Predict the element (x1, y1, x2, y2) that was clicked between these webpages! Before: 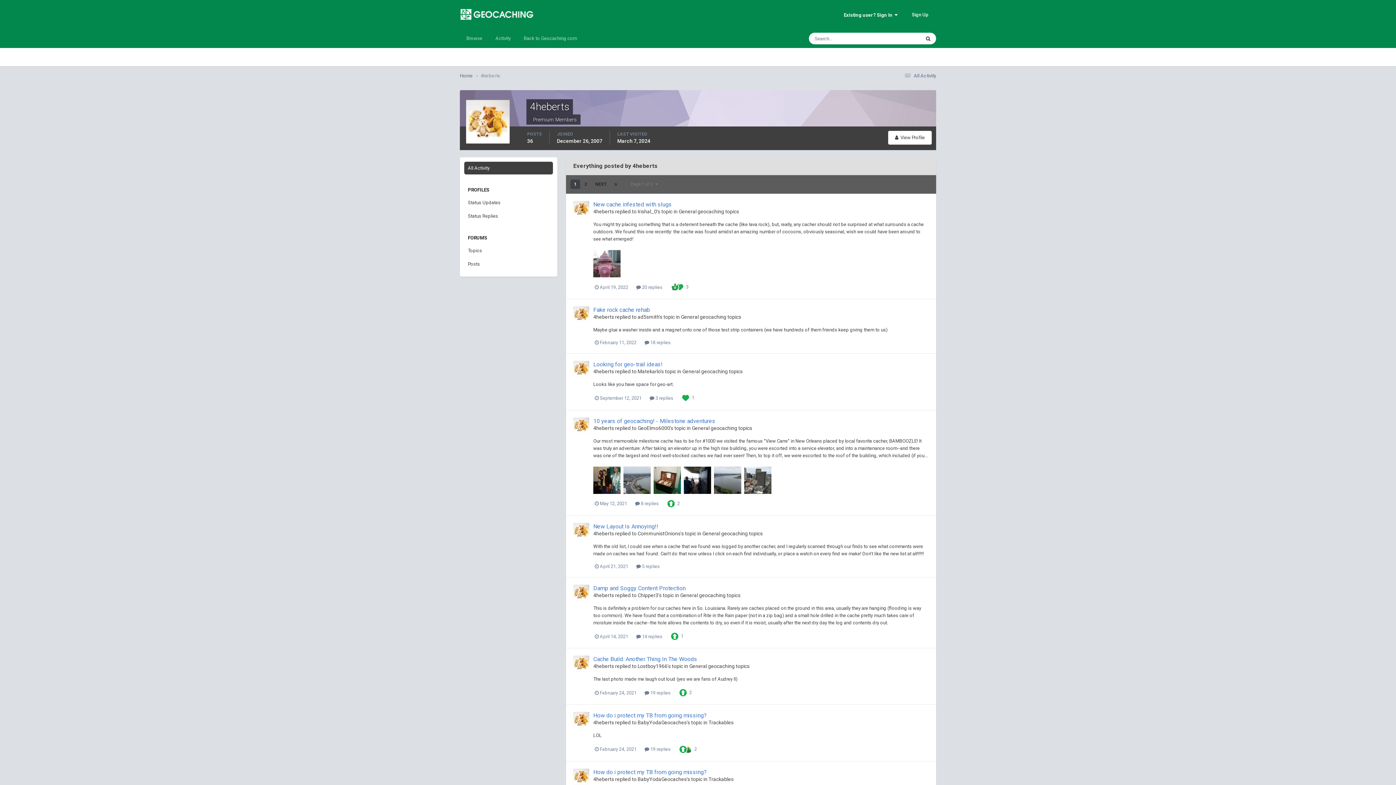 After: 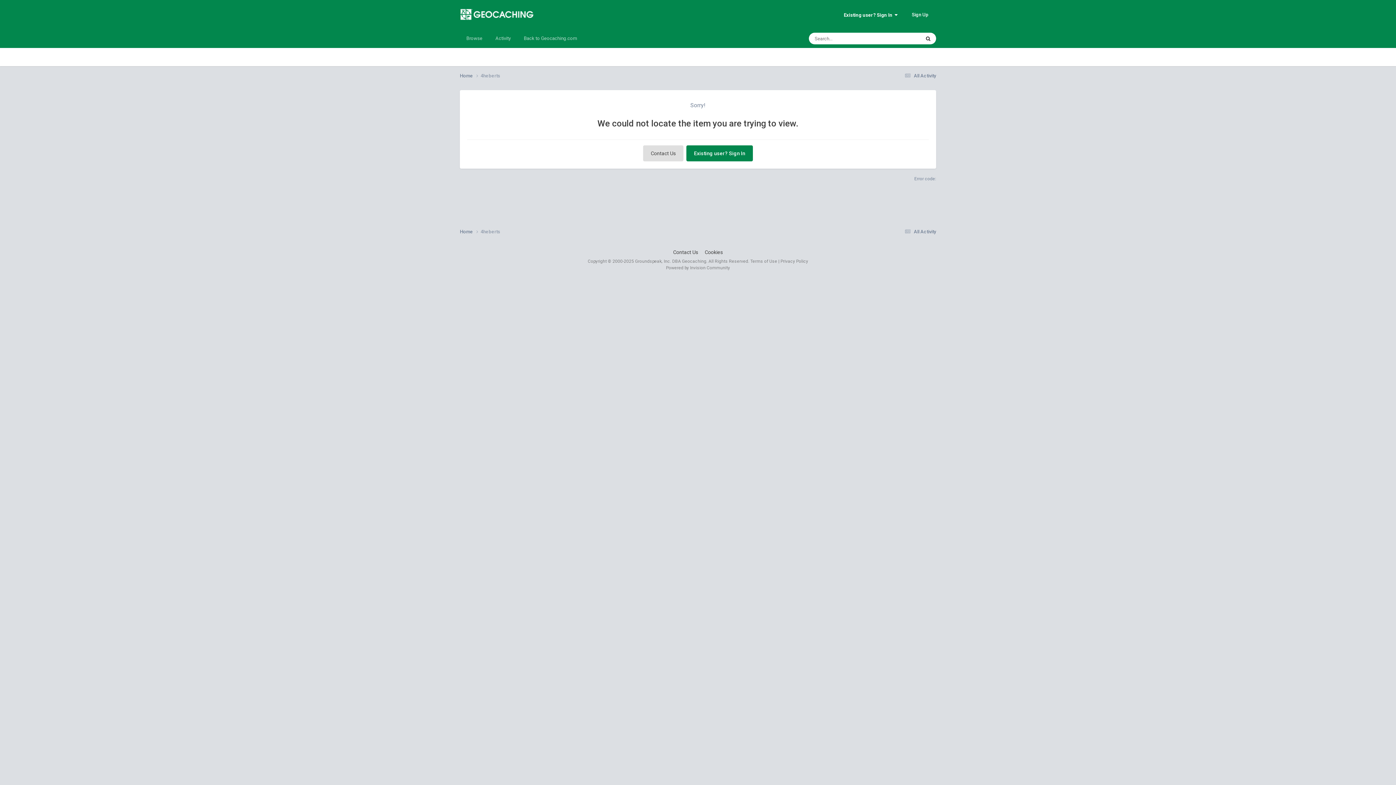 Action: label:   View Profile bbox: (888, 130, 932, 144)